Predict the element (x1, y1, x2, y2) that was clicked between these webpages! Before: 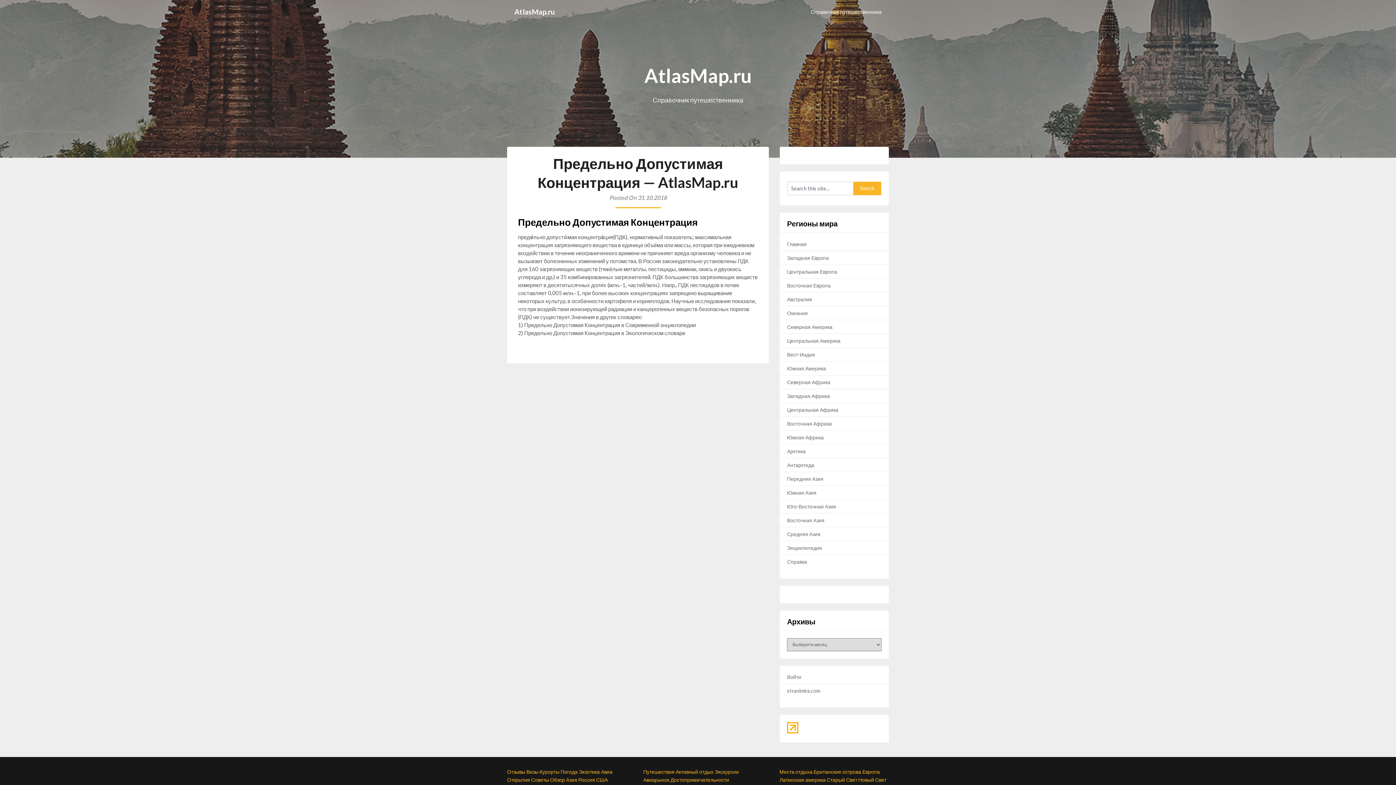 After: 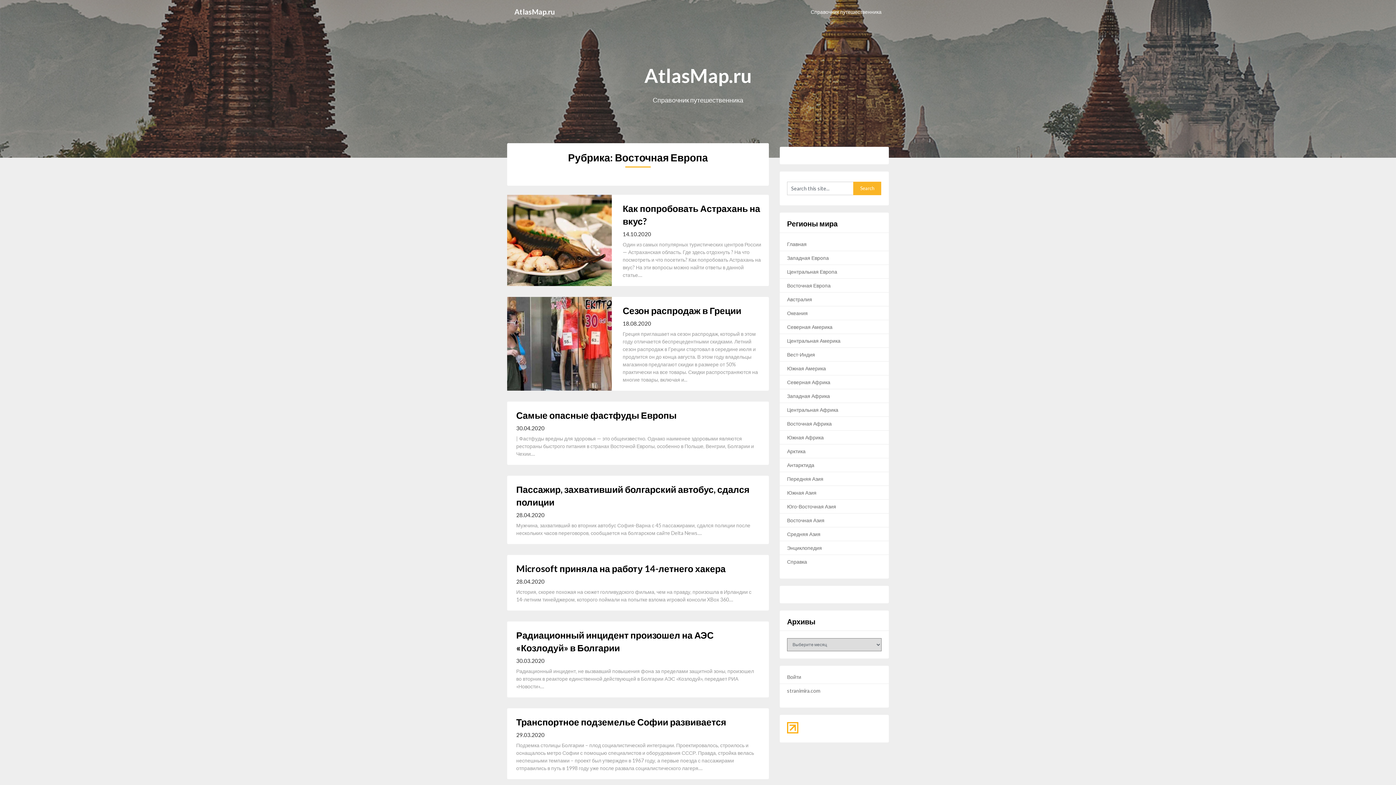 Action: bbox: (787, 282, 830, 288) label: Восточная Европа